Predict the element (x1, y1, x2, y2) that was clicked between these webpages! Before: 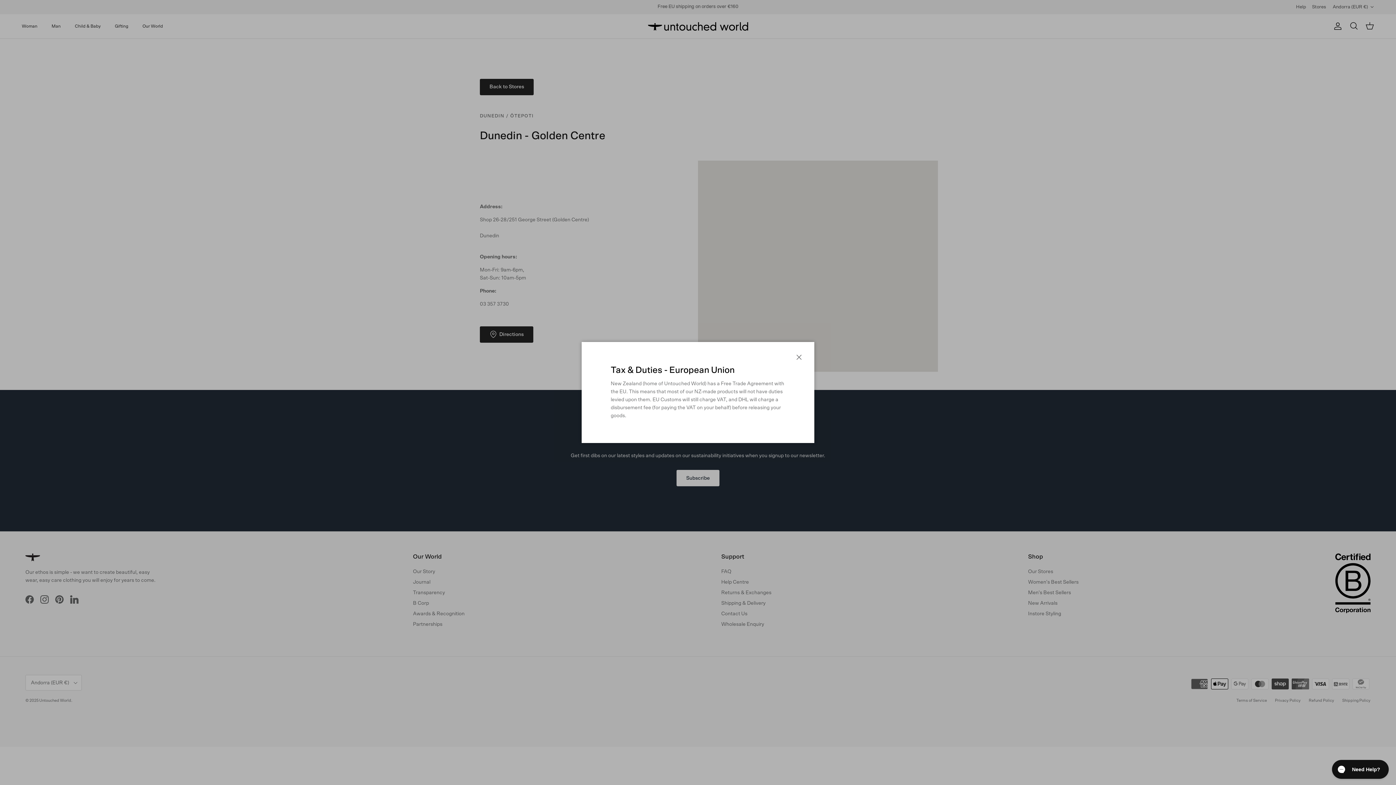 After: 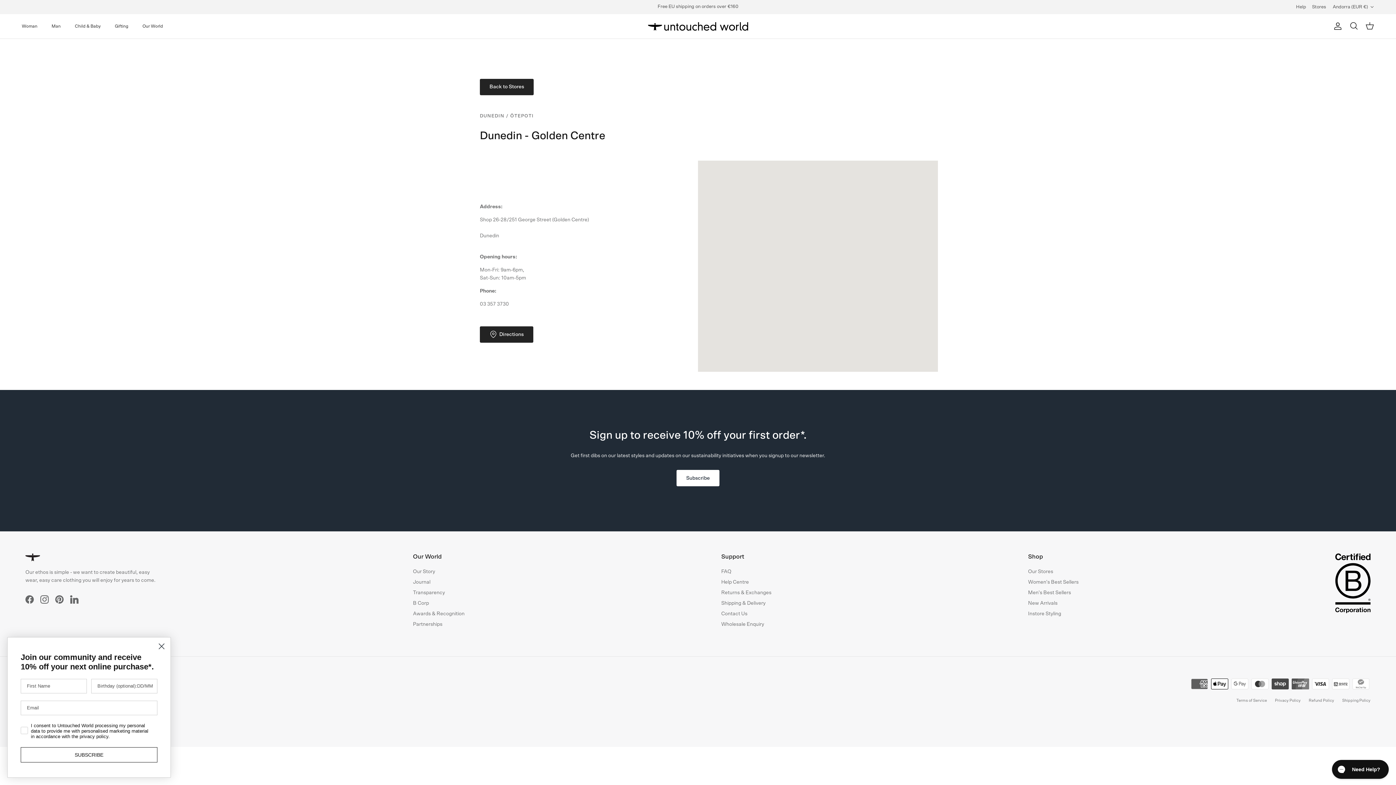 Action: label: Close bbox: (791, 349, 807, 365)